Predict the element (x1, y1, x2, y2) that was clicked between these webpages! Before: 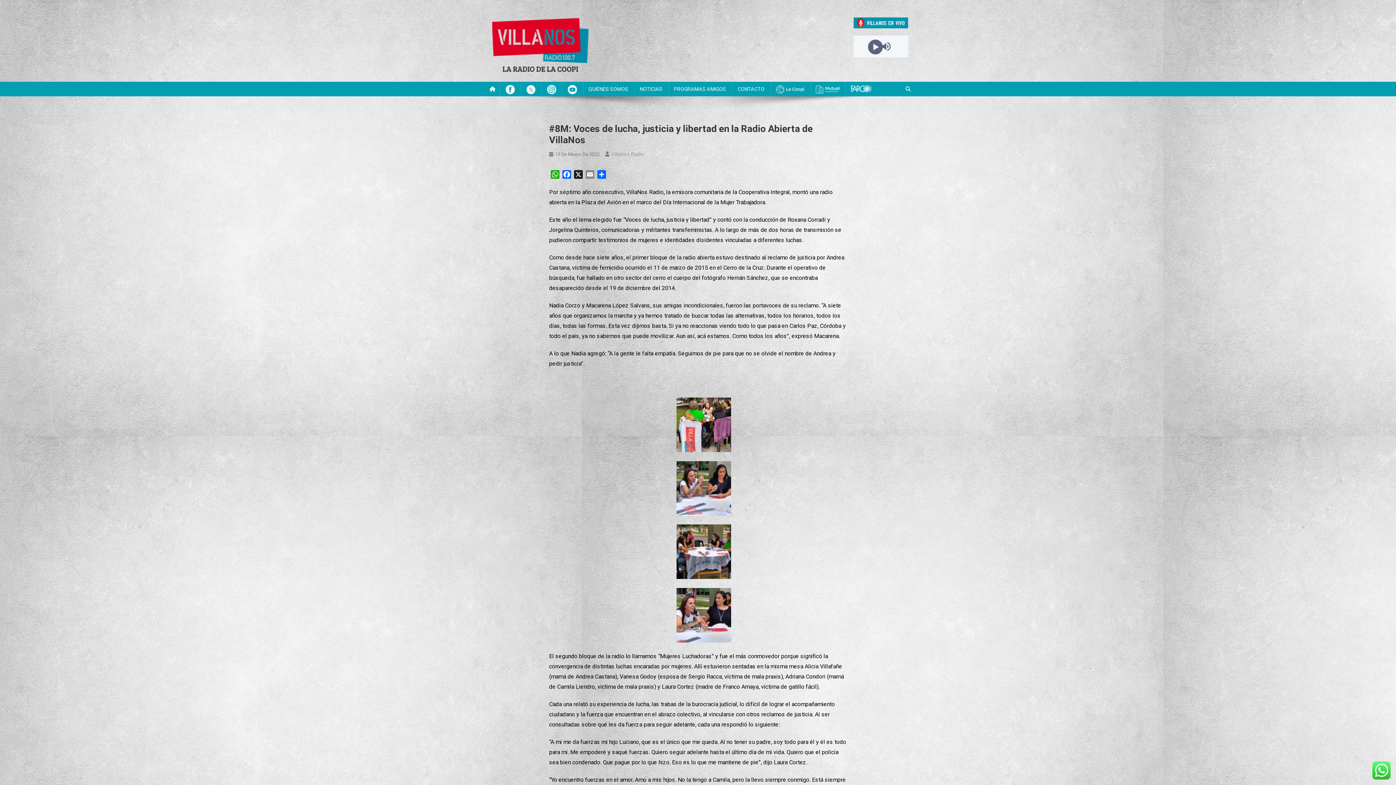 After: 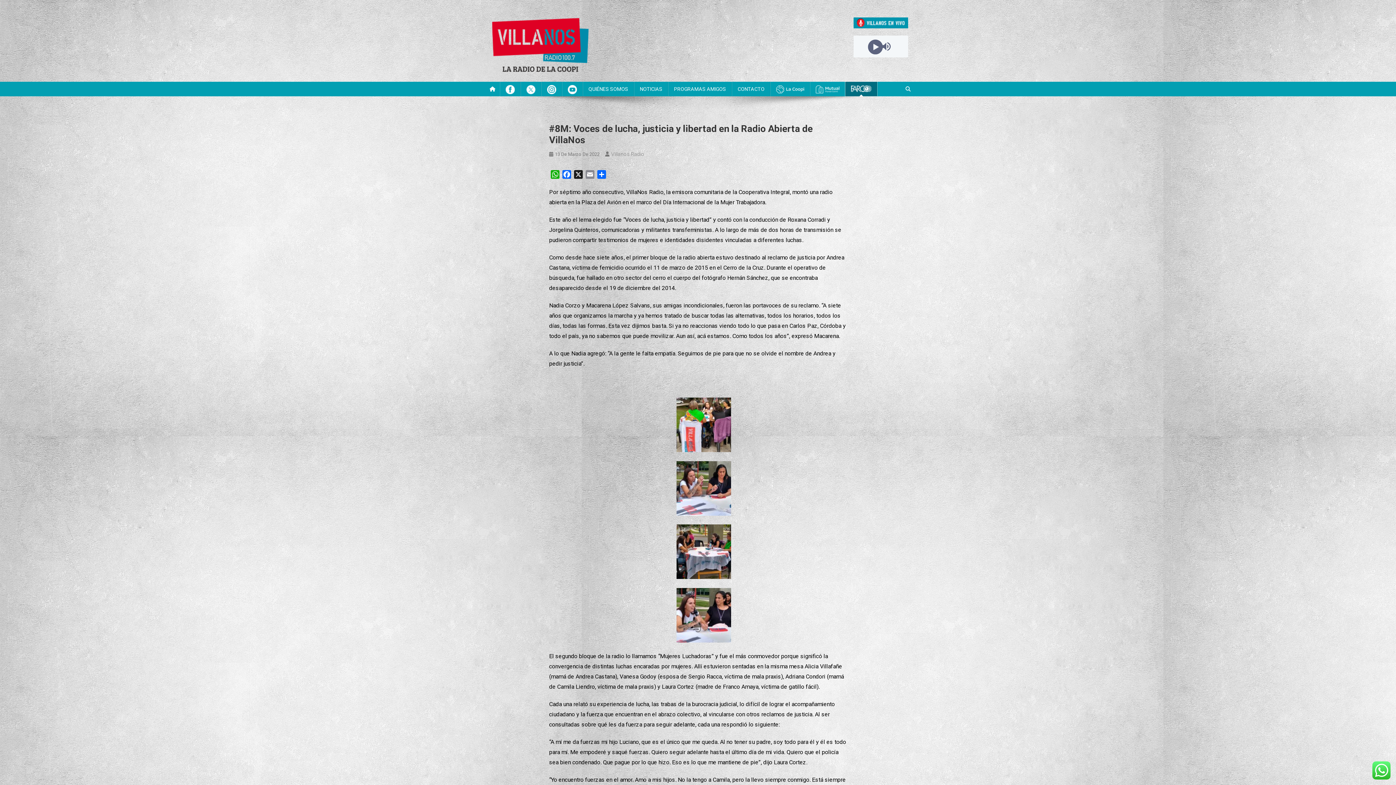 Action: bbox: (845, 81, 877, 96)